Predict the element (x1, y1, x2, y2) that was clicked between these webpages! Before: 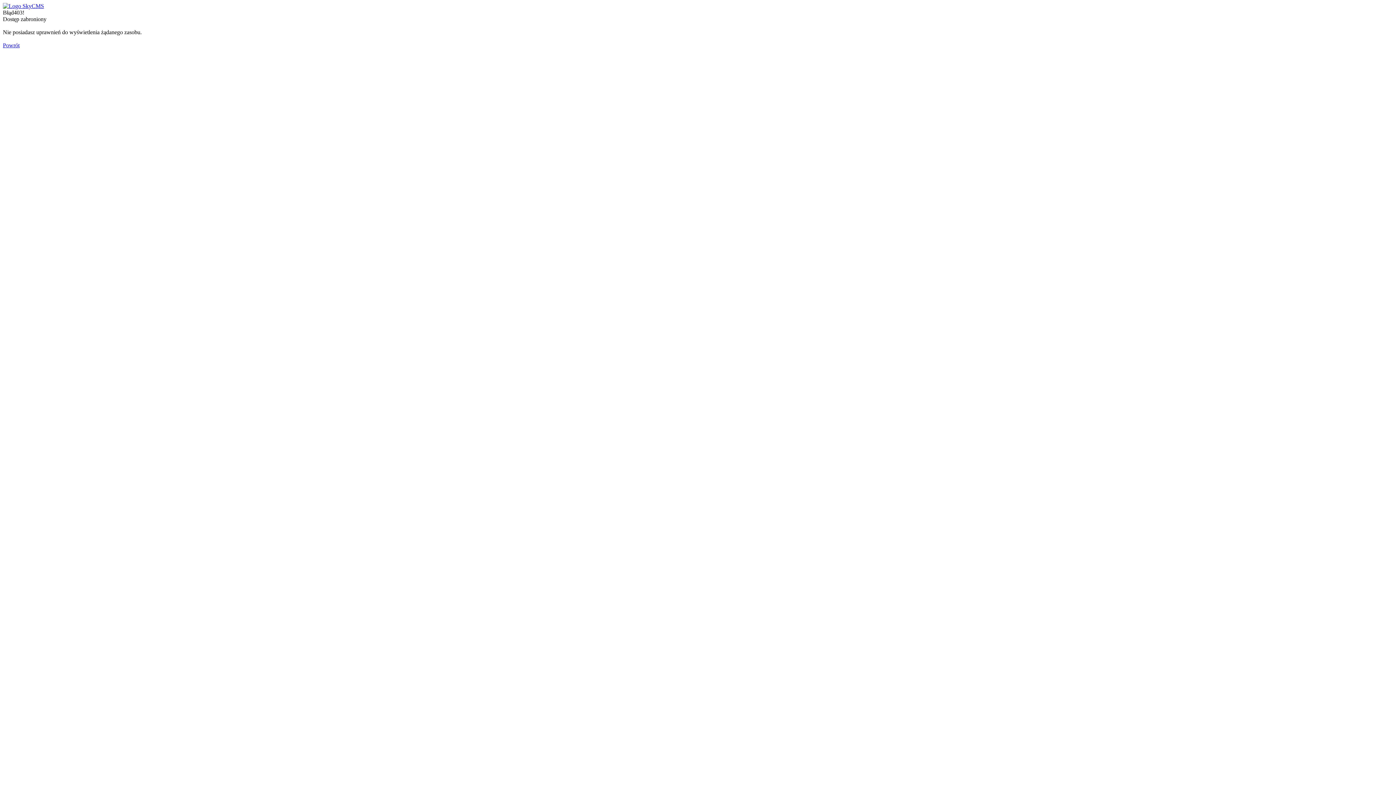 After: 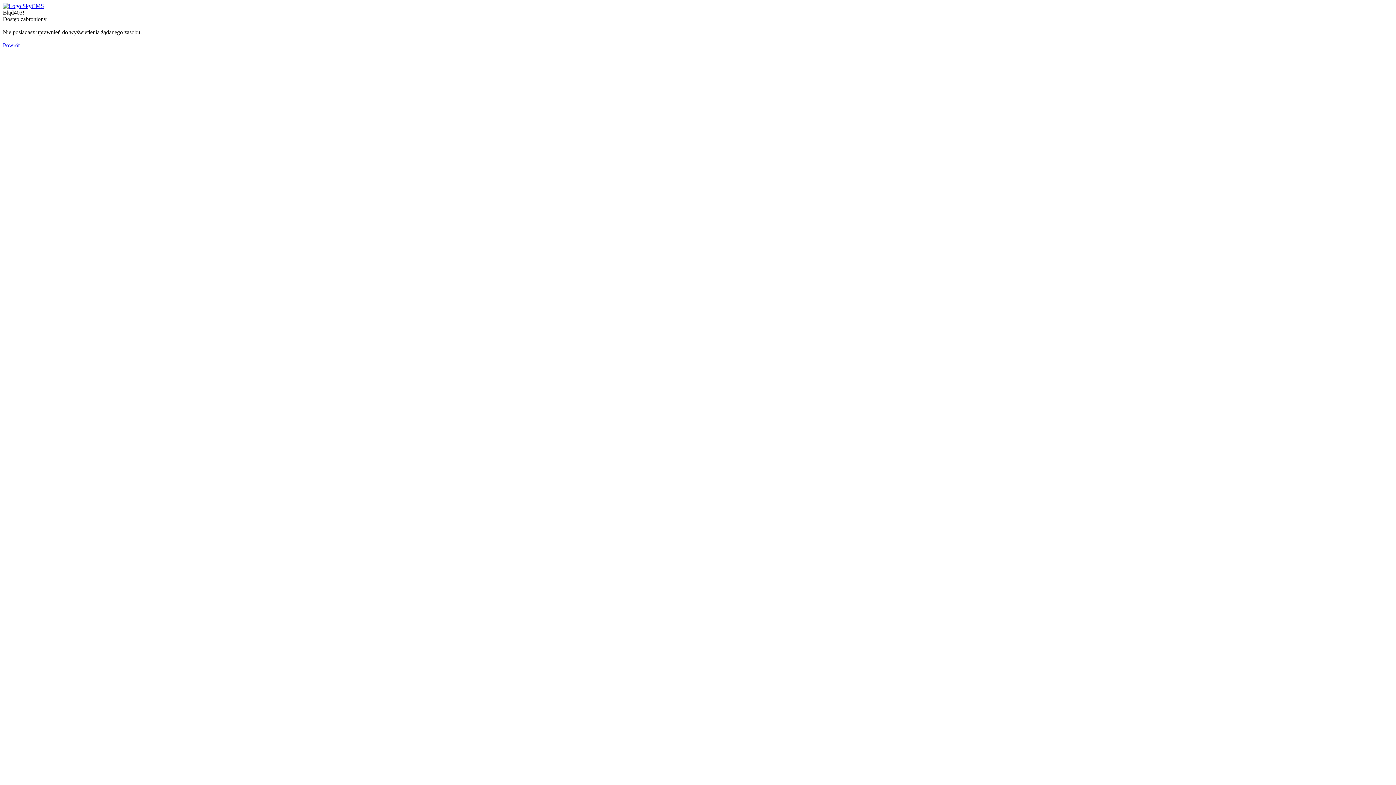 Action: bbox: (2, 2, 44, 9)